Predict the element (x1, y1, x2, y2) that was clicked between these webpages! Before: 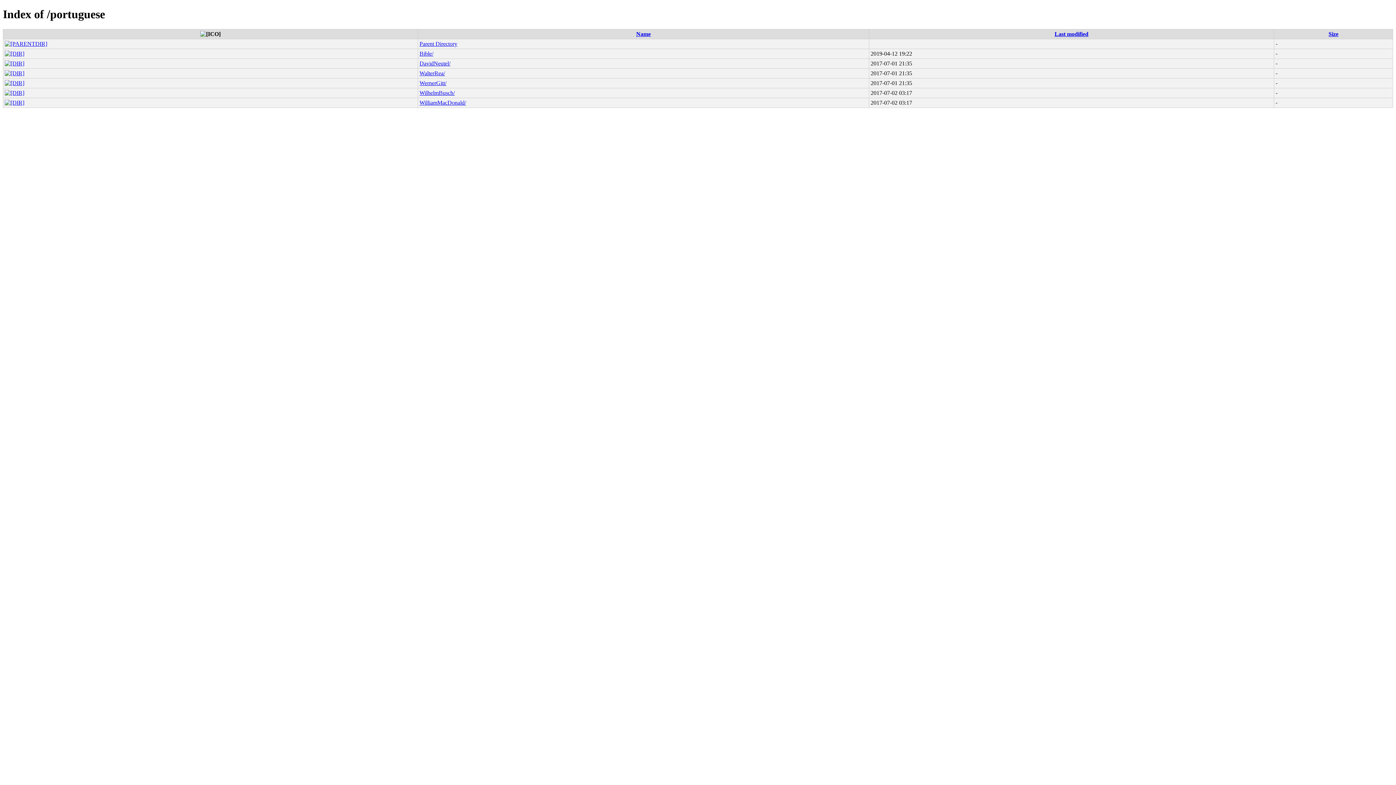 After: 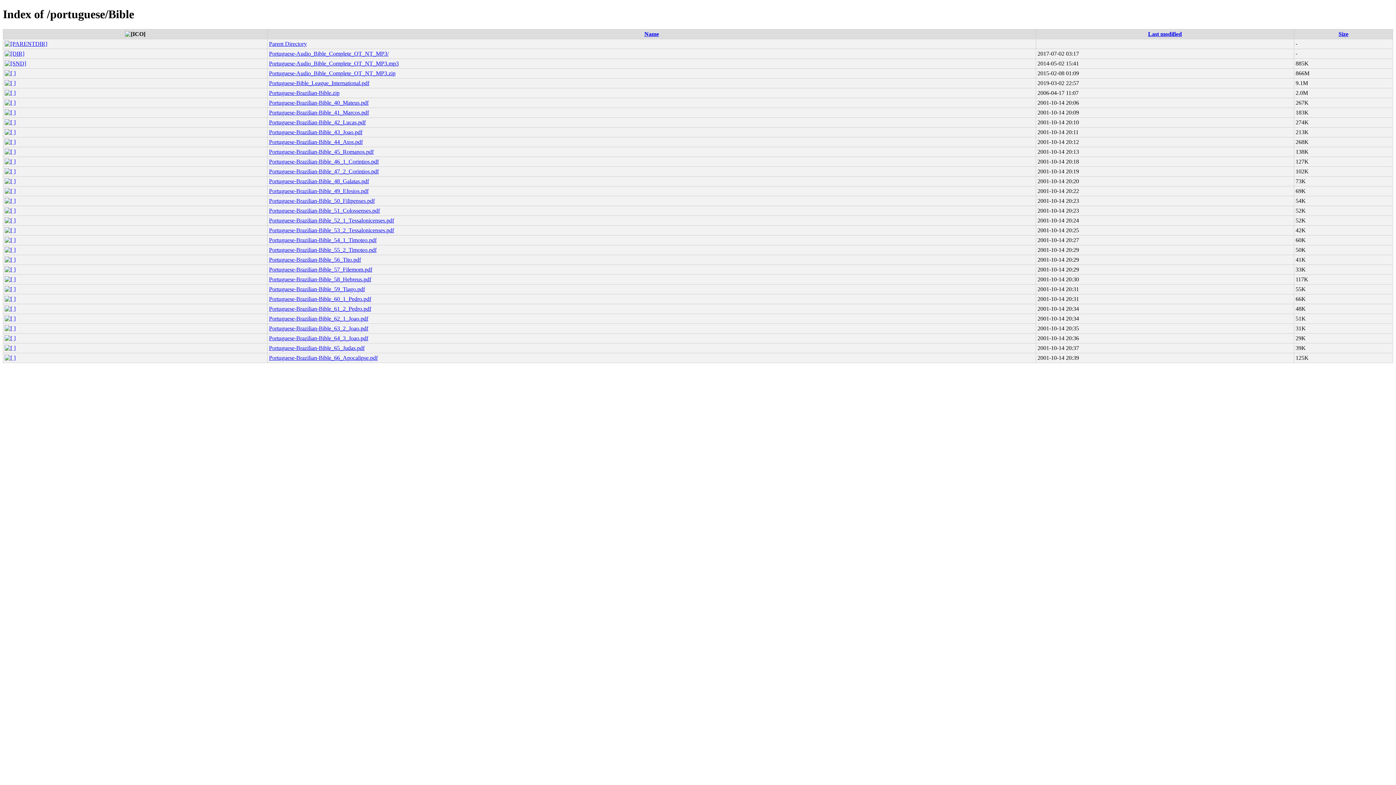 Action: label: Bible/ bbox: (419, 50, 433, 56)